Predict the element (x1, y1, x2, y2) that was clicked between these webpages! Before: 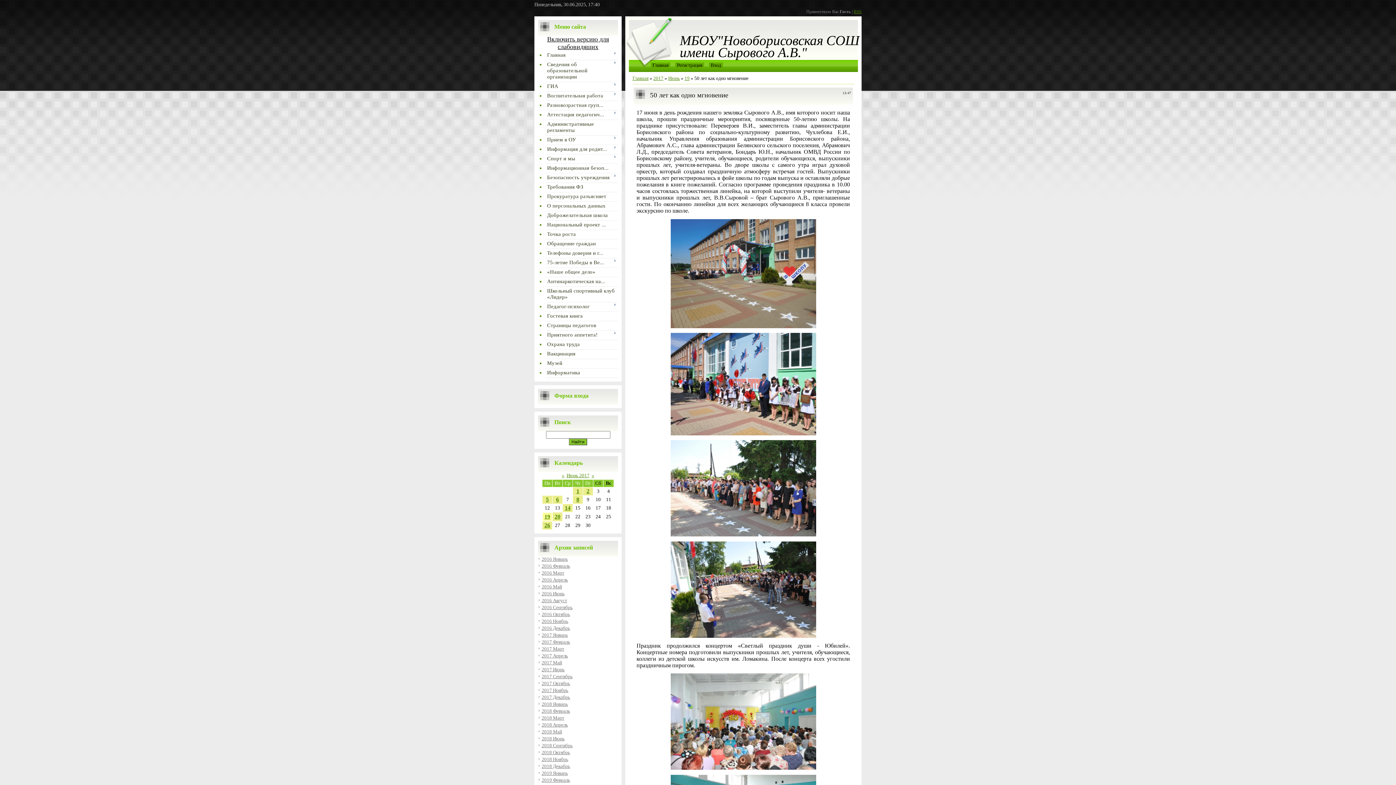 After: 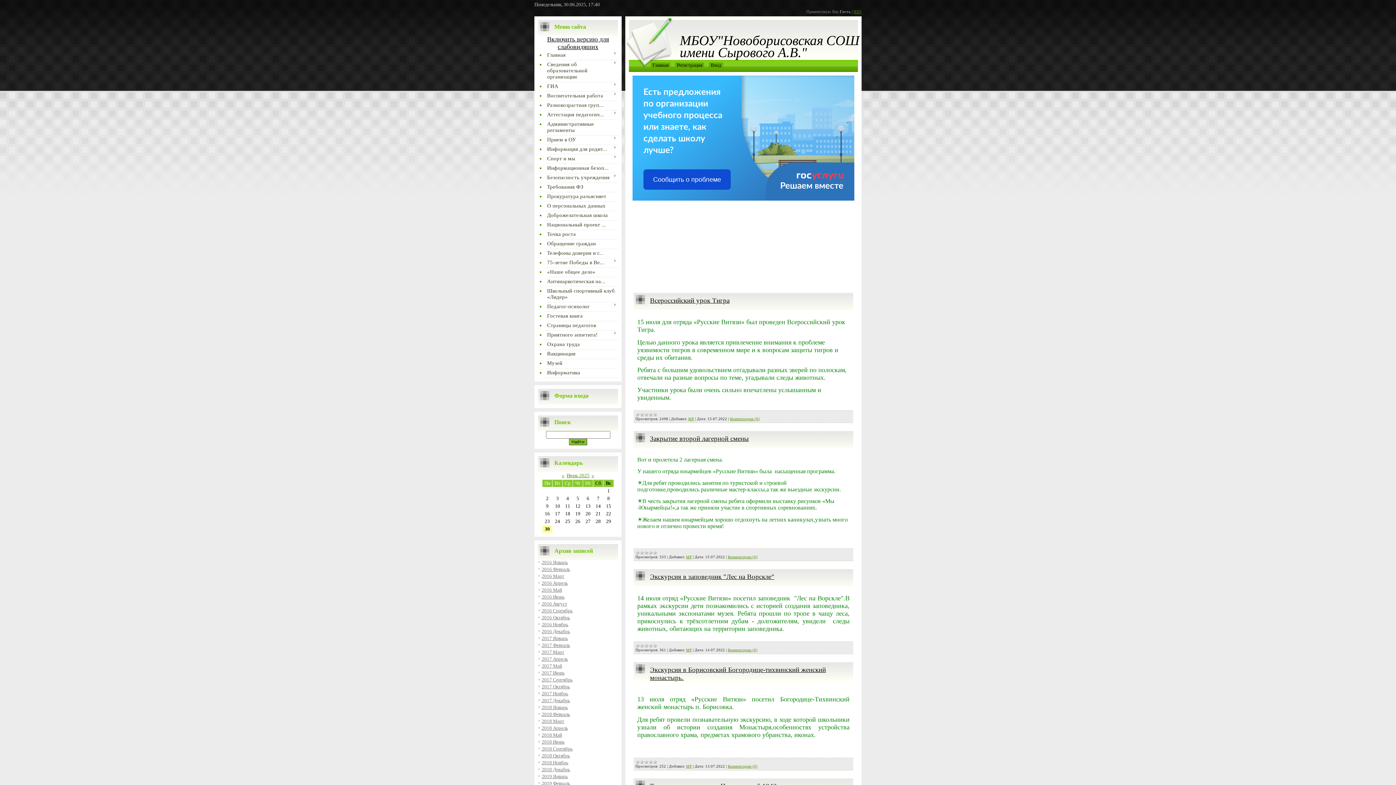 Action: label: Главная bbox: (650, 62, 670, 68)